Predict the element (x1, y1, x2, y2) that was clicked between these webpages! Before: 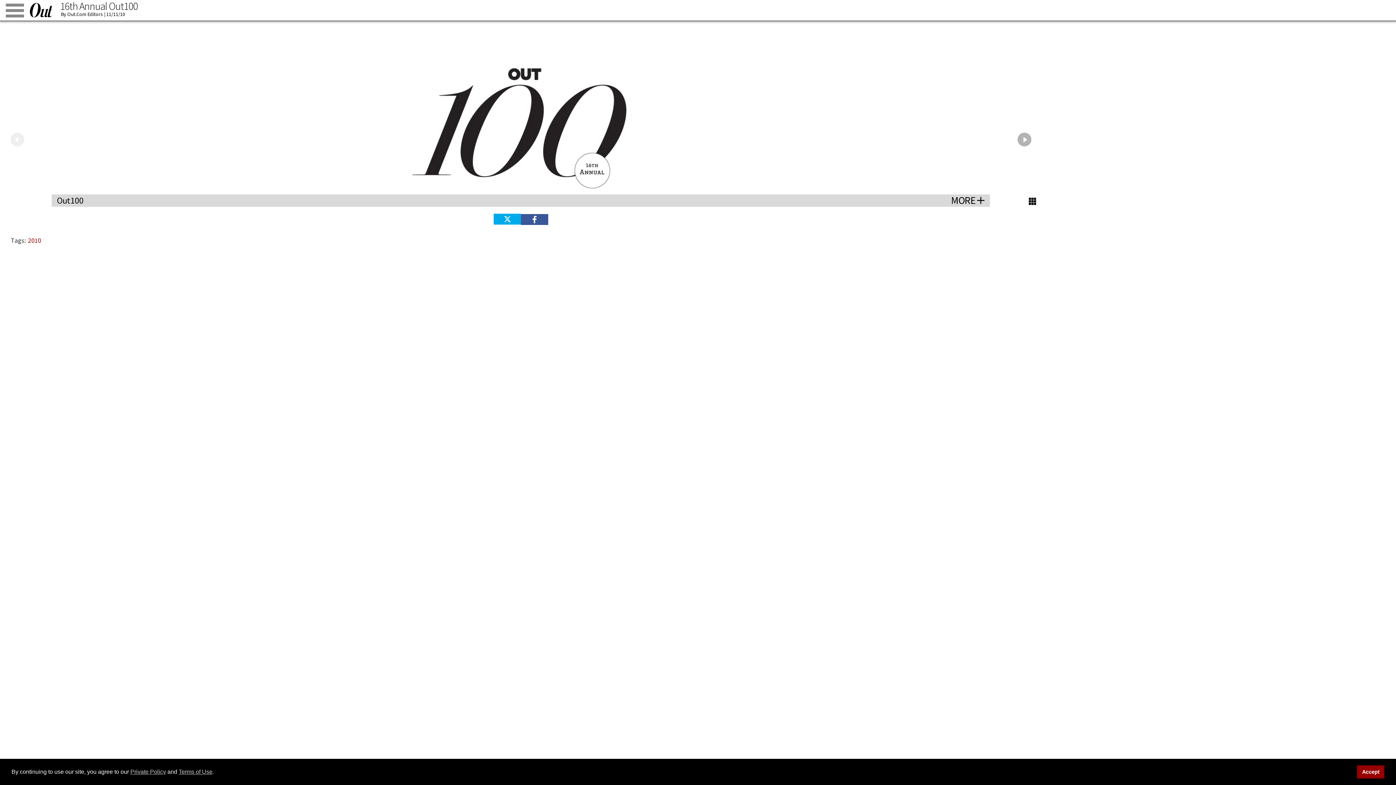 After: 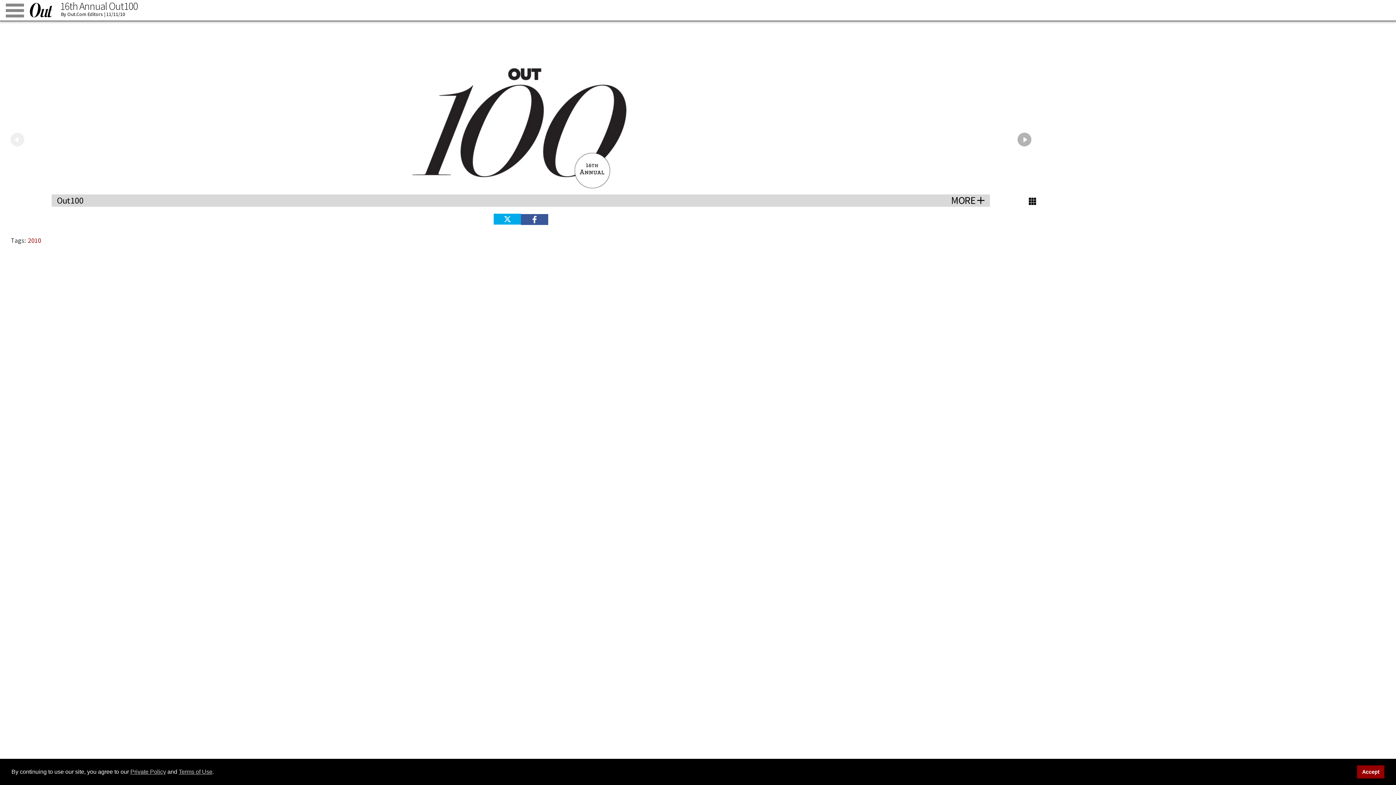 Action: bbox: (493, 210, 520, 228)